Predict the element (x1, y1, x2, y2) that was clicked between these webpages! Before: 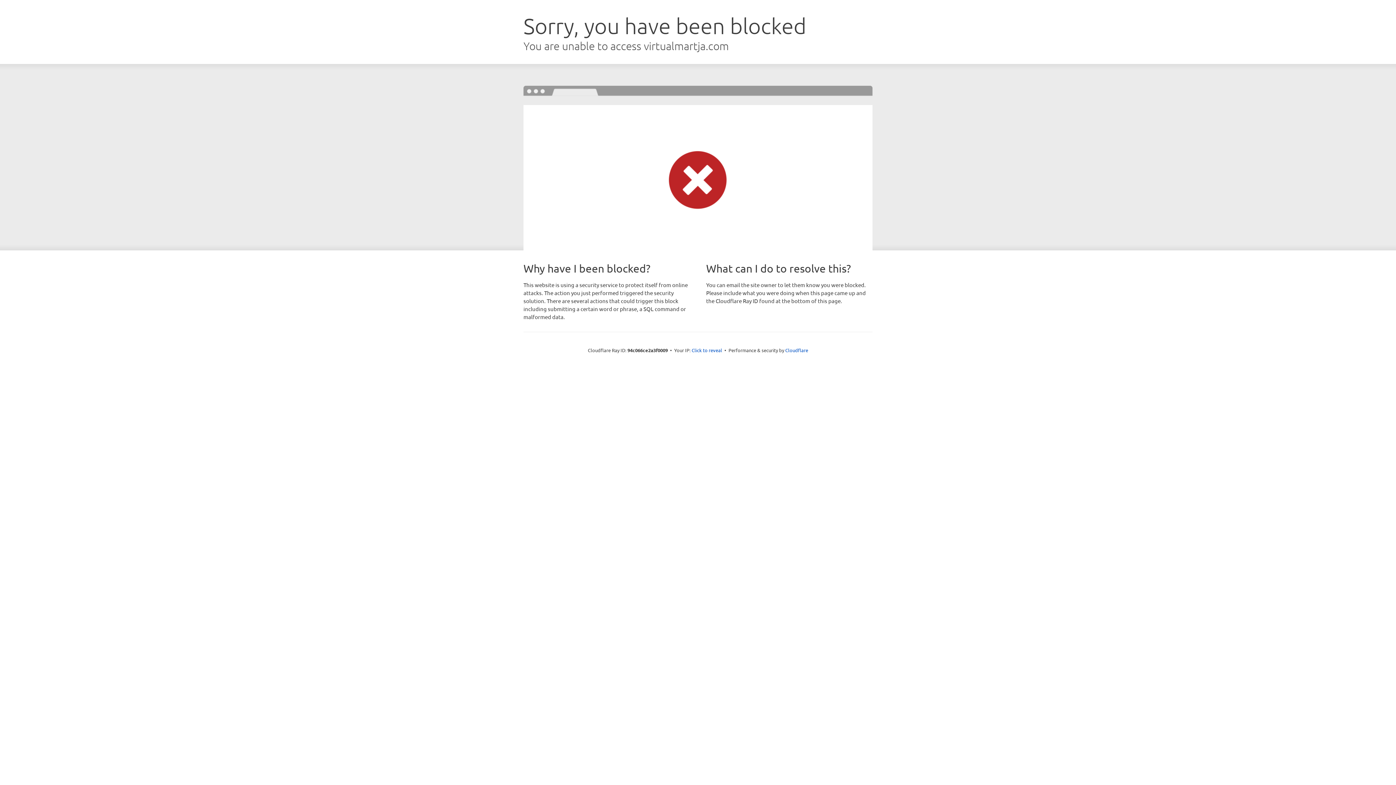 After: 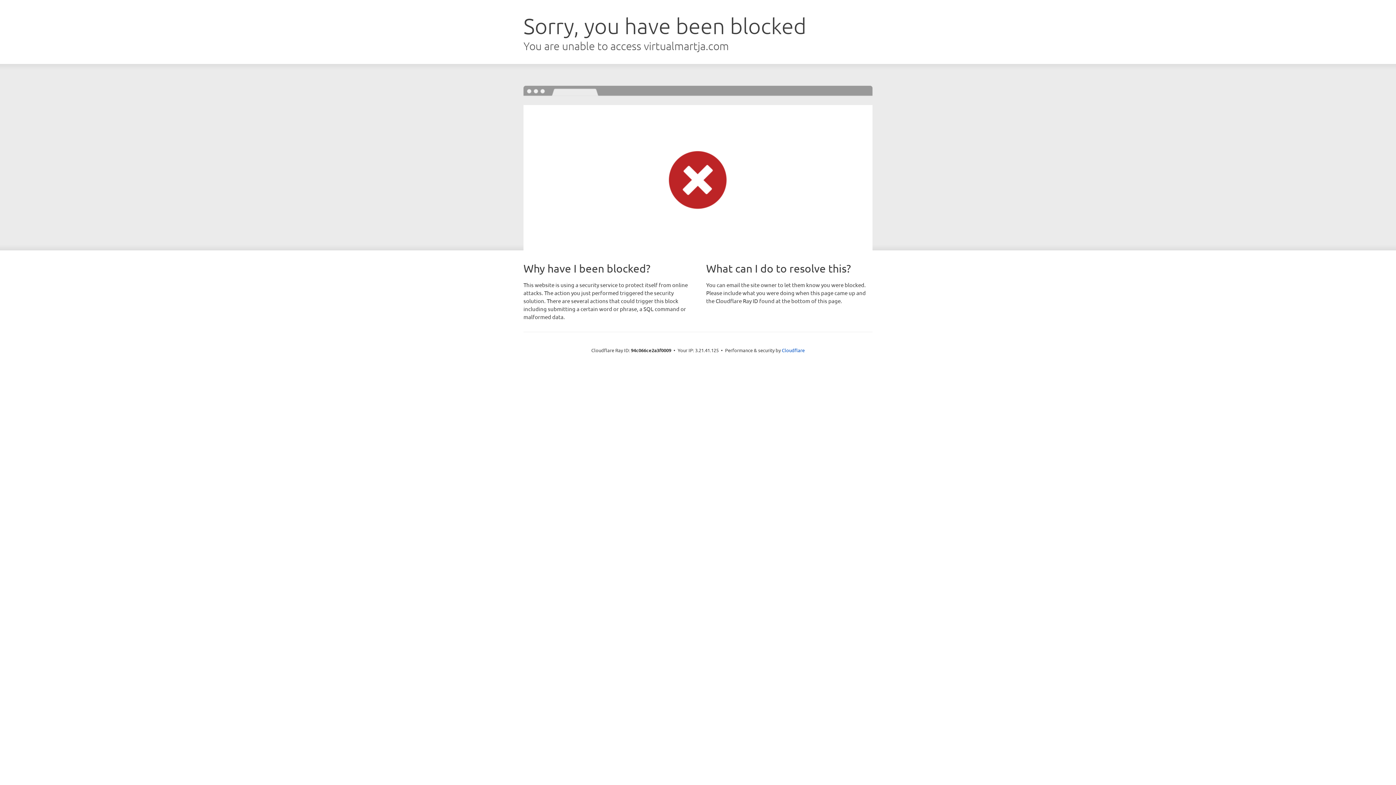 Action: bbox: (691, 346, 722, 353) label: Click to reveal